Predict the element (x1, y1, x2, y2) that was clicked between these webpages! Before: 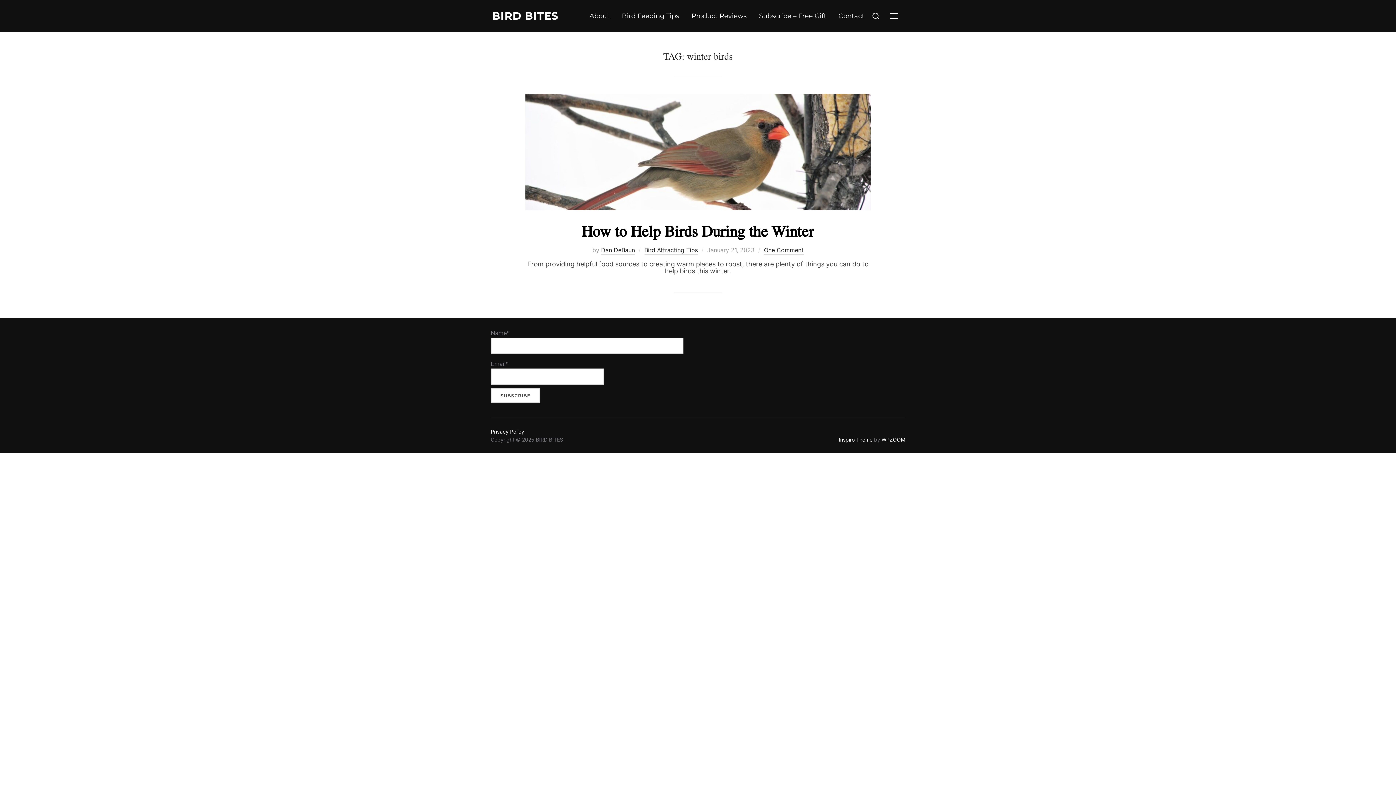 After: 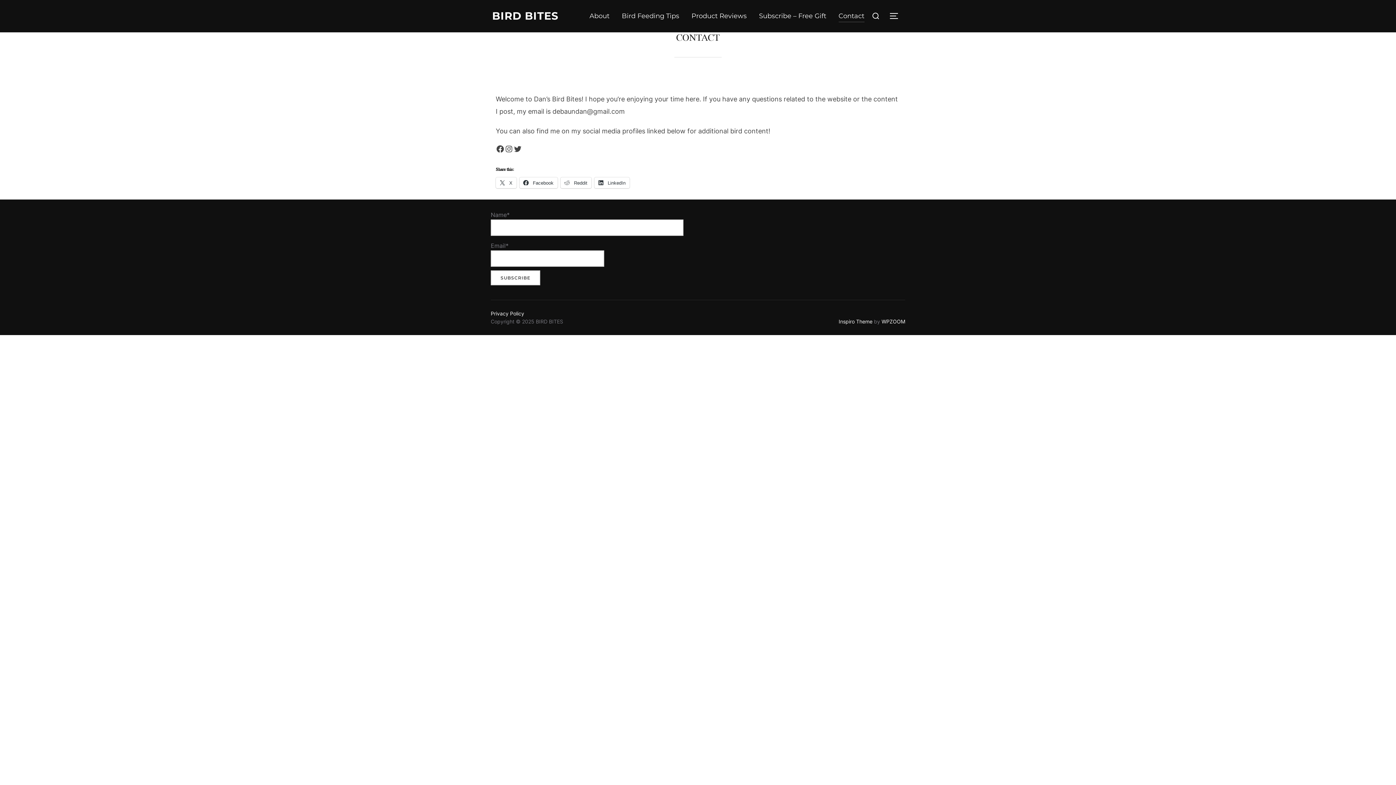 Action: label: Contact bbox: (838, 10, 864, 22)